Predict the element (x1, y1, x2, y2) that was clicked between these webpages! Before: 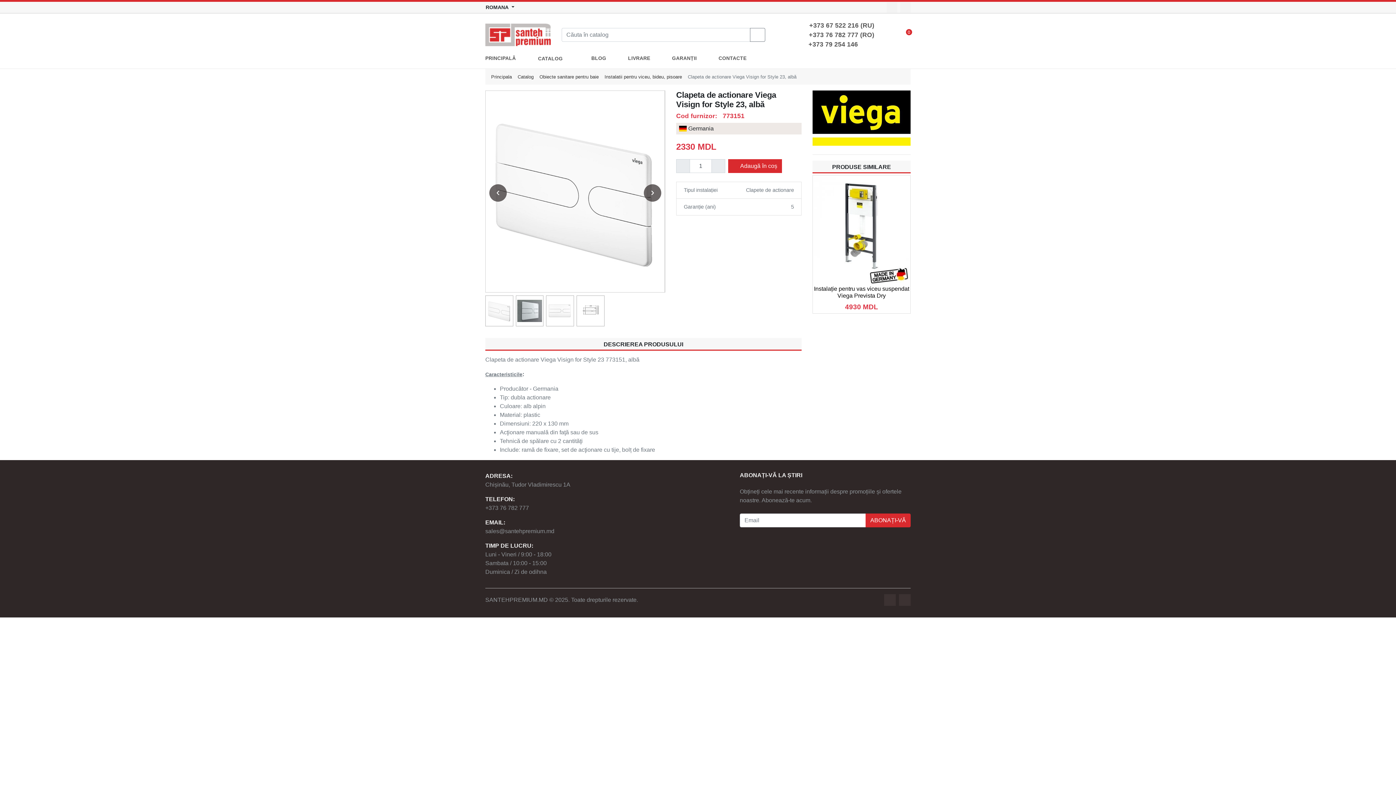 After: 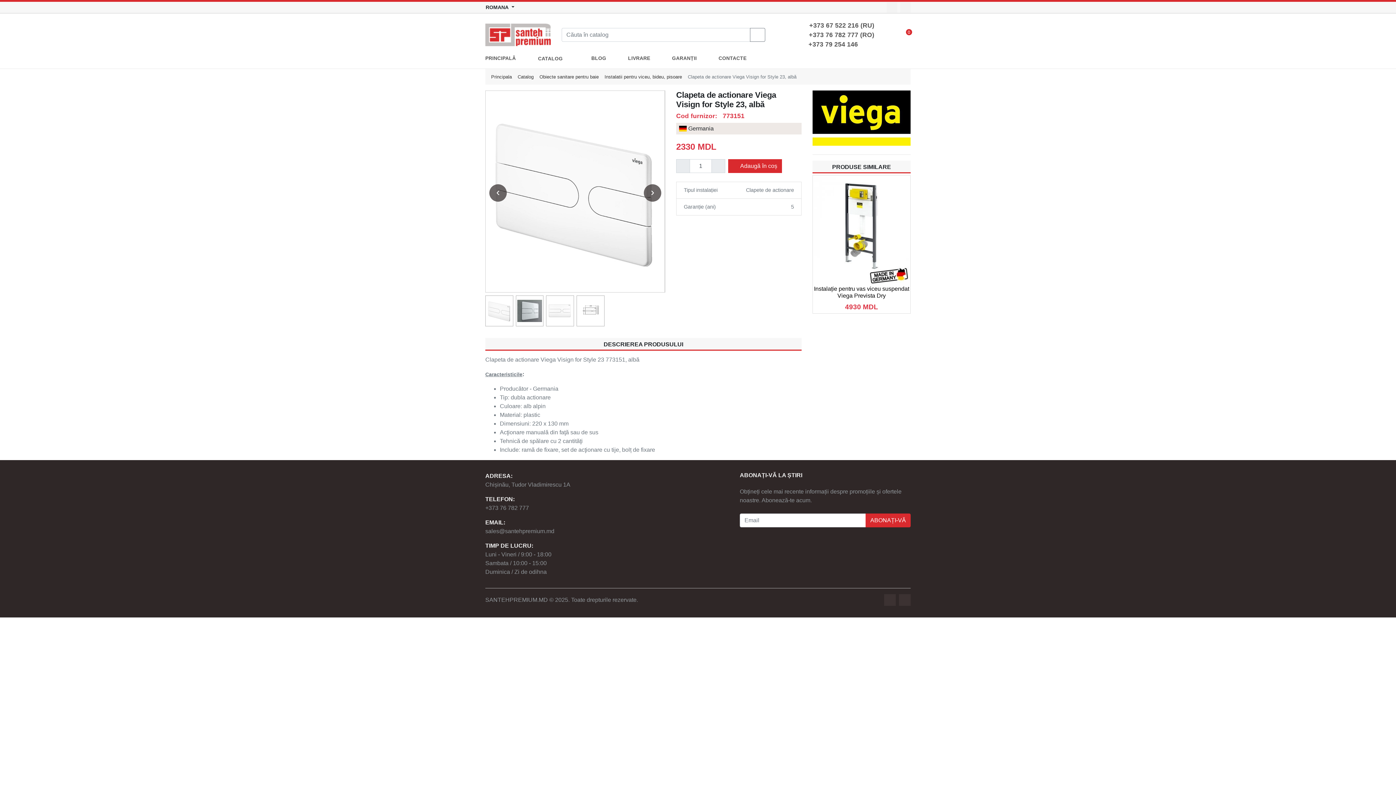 Action: bbox: (886, 2, 897, 12)